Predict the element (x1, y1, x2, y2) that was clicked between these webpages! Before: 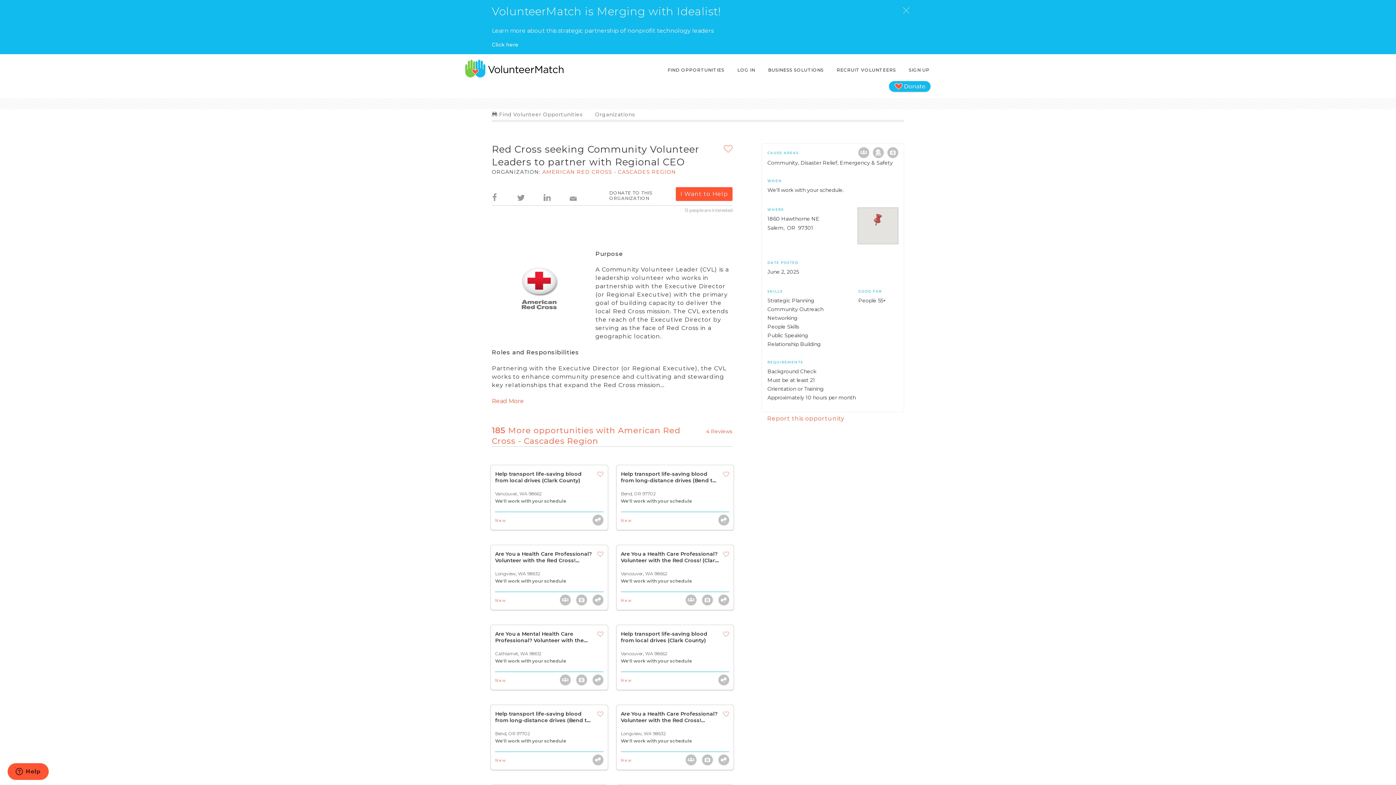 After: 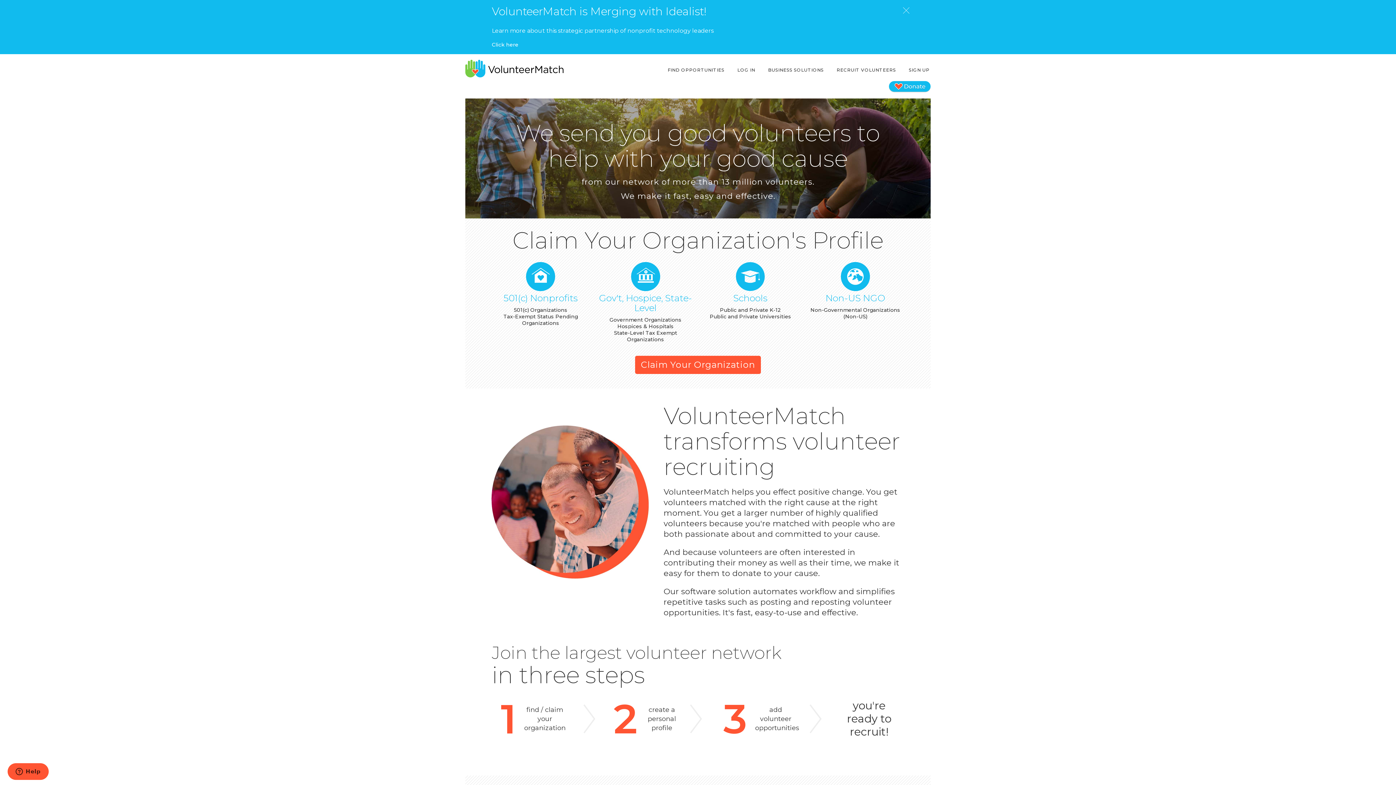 Action: bbox: (835, 63, 897, 76) label: RECRUIT VOLUNTEERS